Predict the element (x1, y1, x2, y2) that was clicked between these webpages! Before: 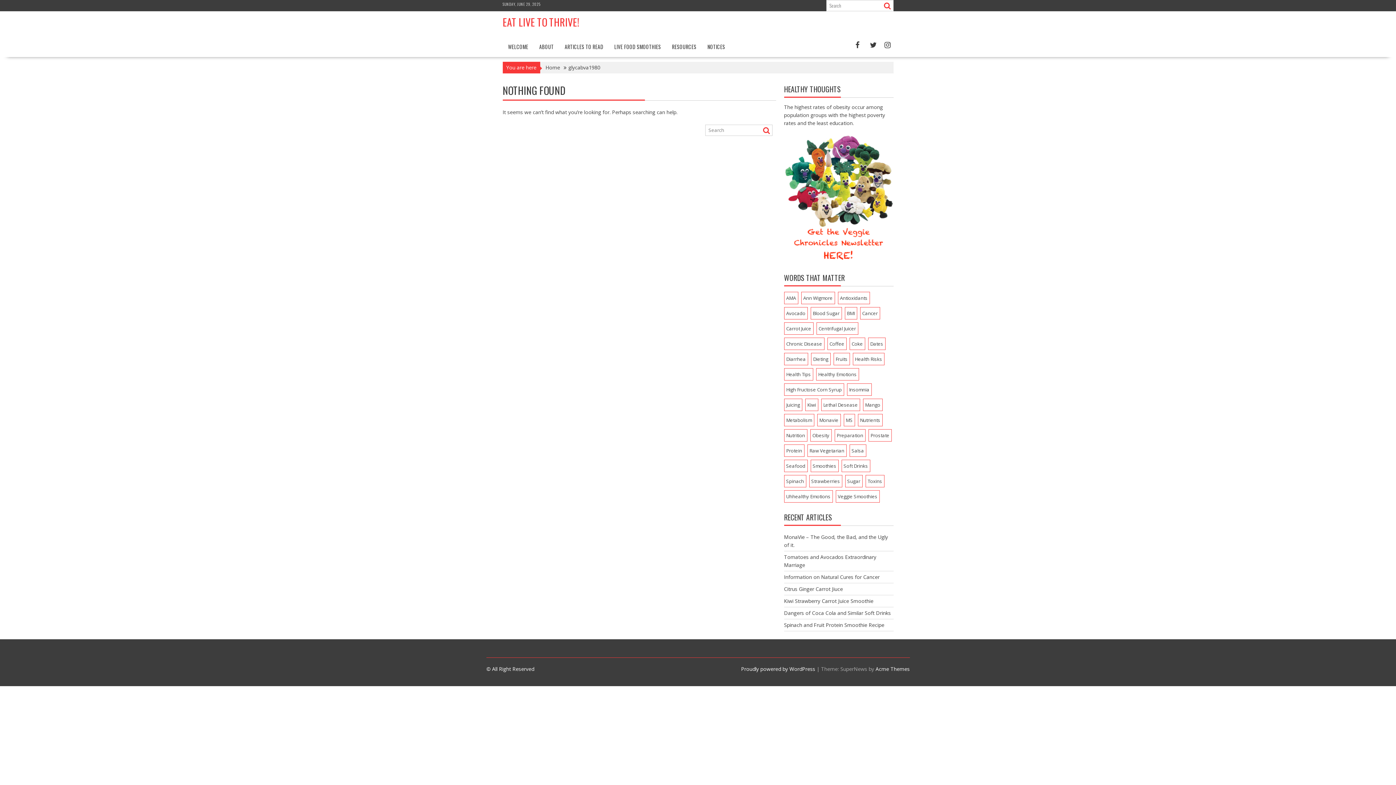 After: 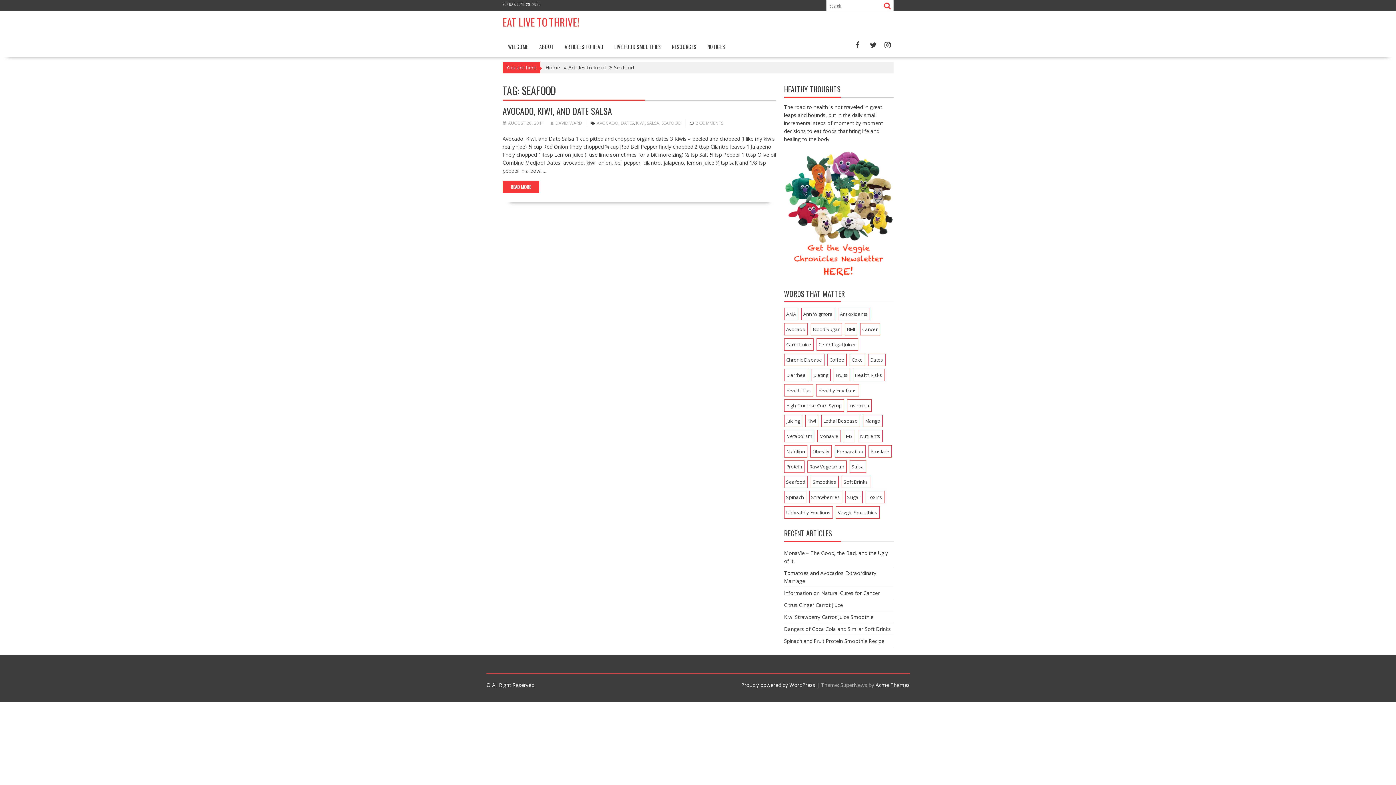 Action: bbox: (784, 460, 807, 472) label: Seafood (1 item)